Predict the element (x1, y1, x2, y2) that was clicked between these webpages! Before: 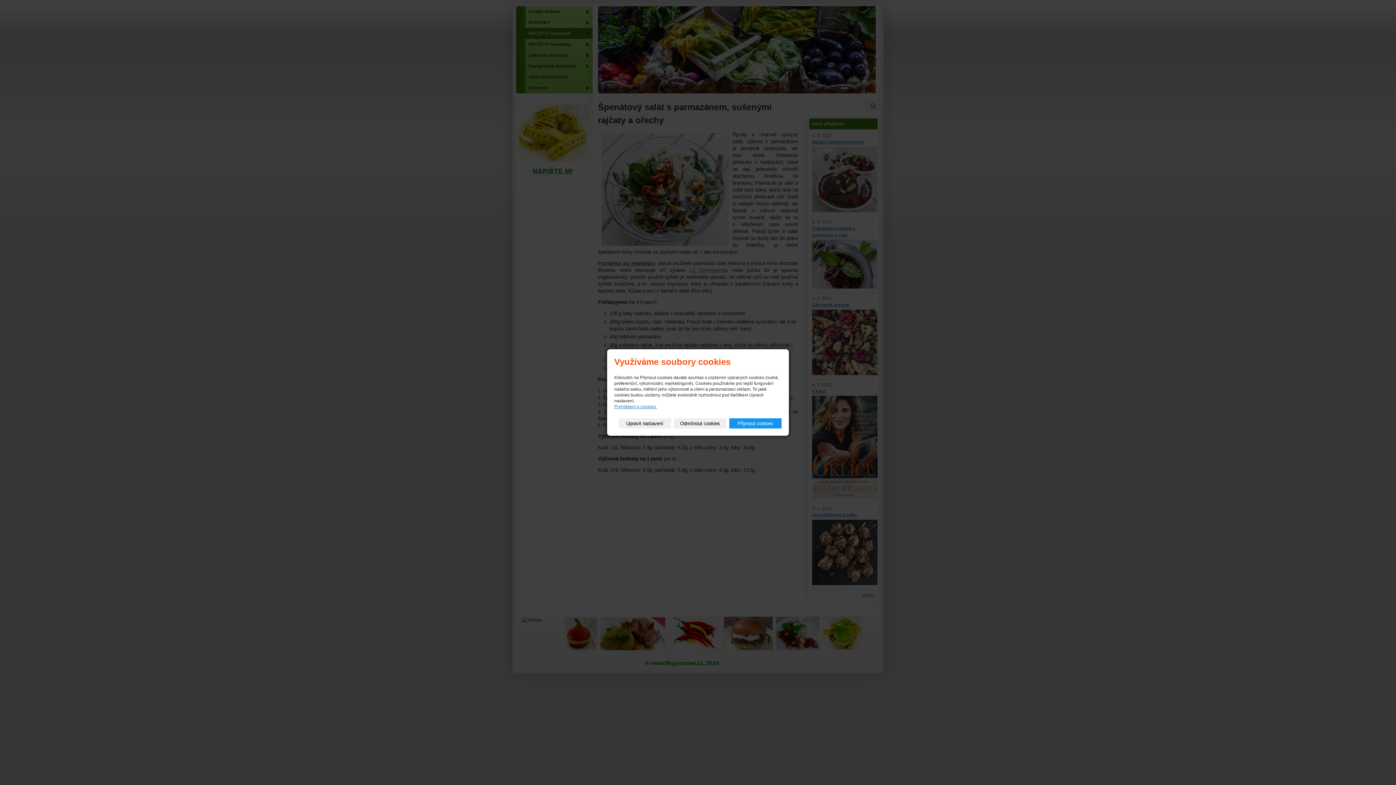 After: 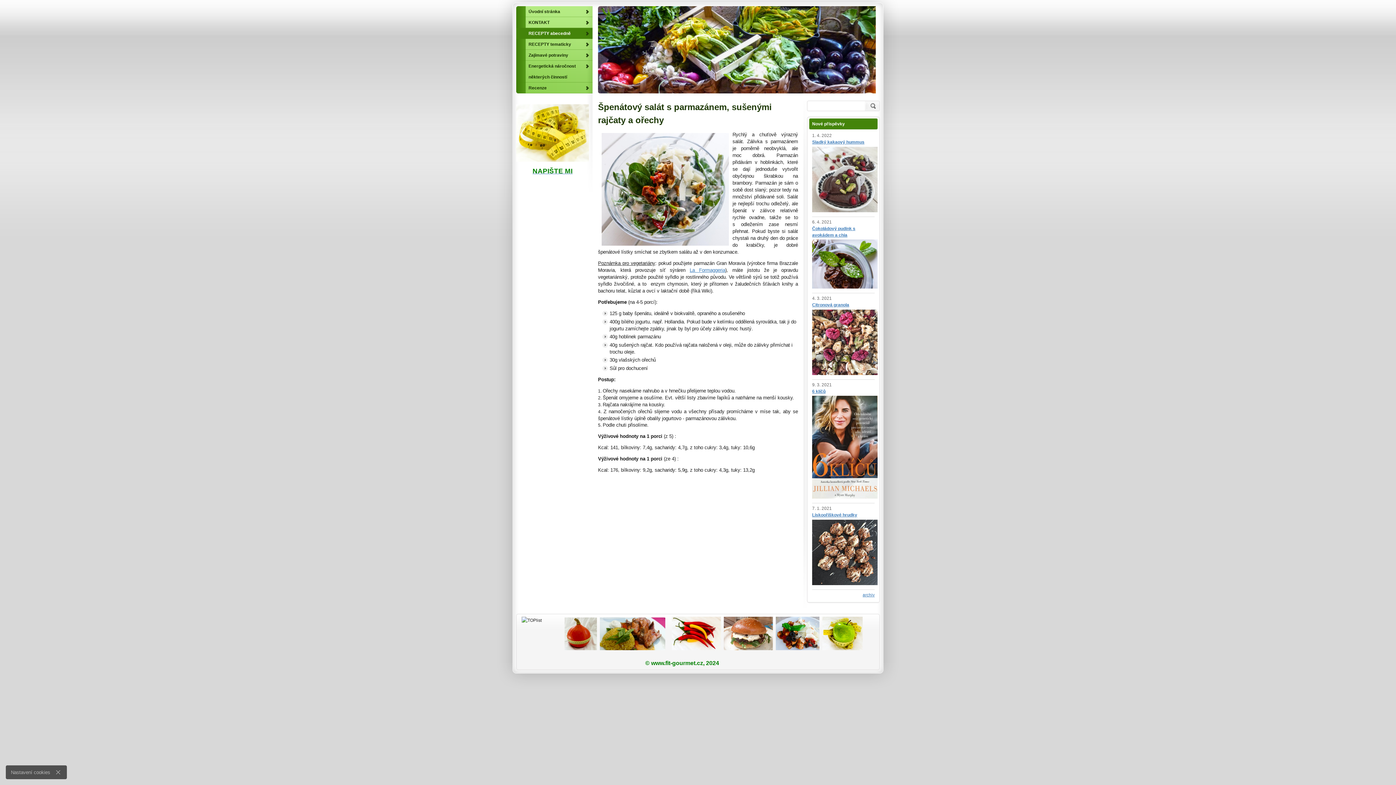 Action: label: Odmítnout cookies bbox: (674, 418, 726, 428)